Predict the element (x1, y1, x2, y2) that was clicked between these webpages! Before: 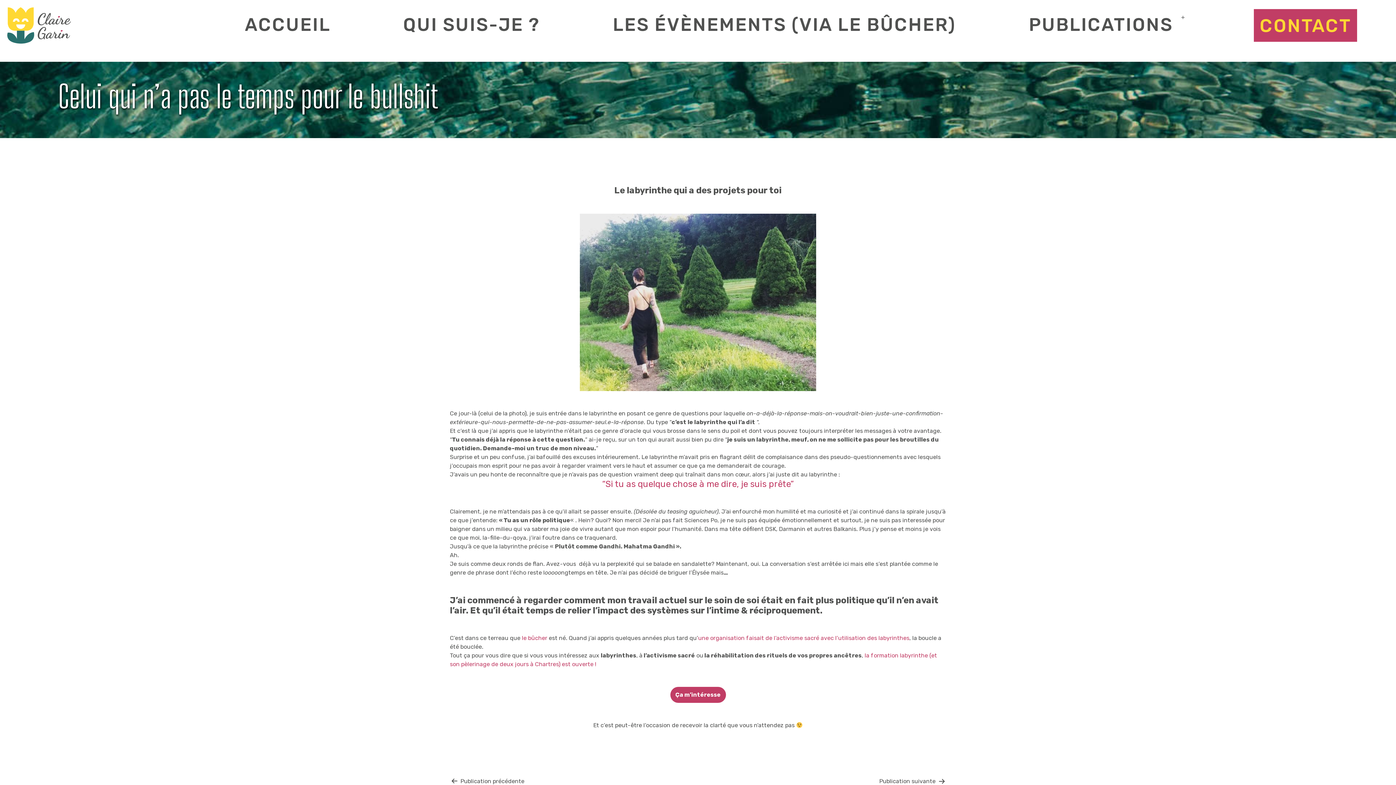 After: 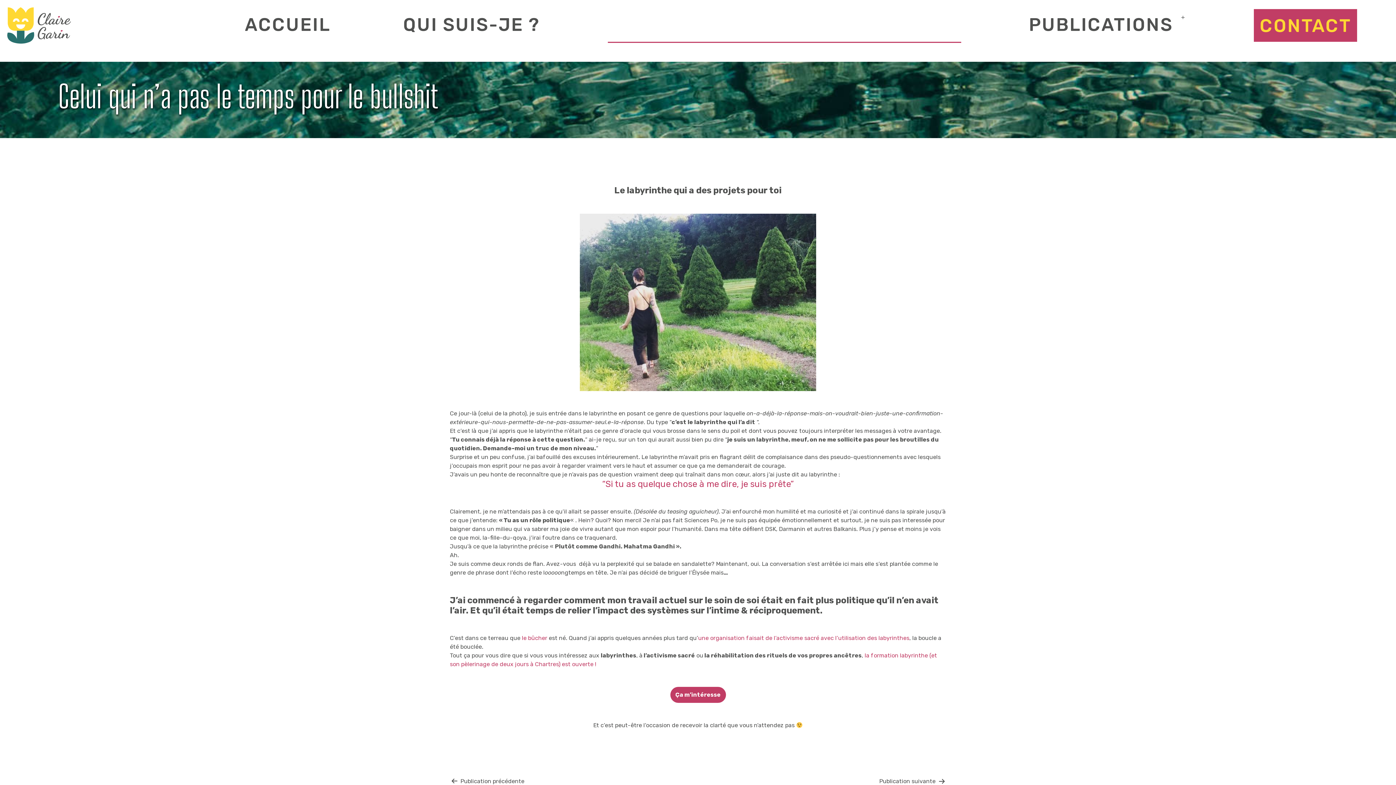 Action: label: LES ÉVÈNEMENTS (VIA LE BÛCHER) bbox: (608, 9, 961, 41)